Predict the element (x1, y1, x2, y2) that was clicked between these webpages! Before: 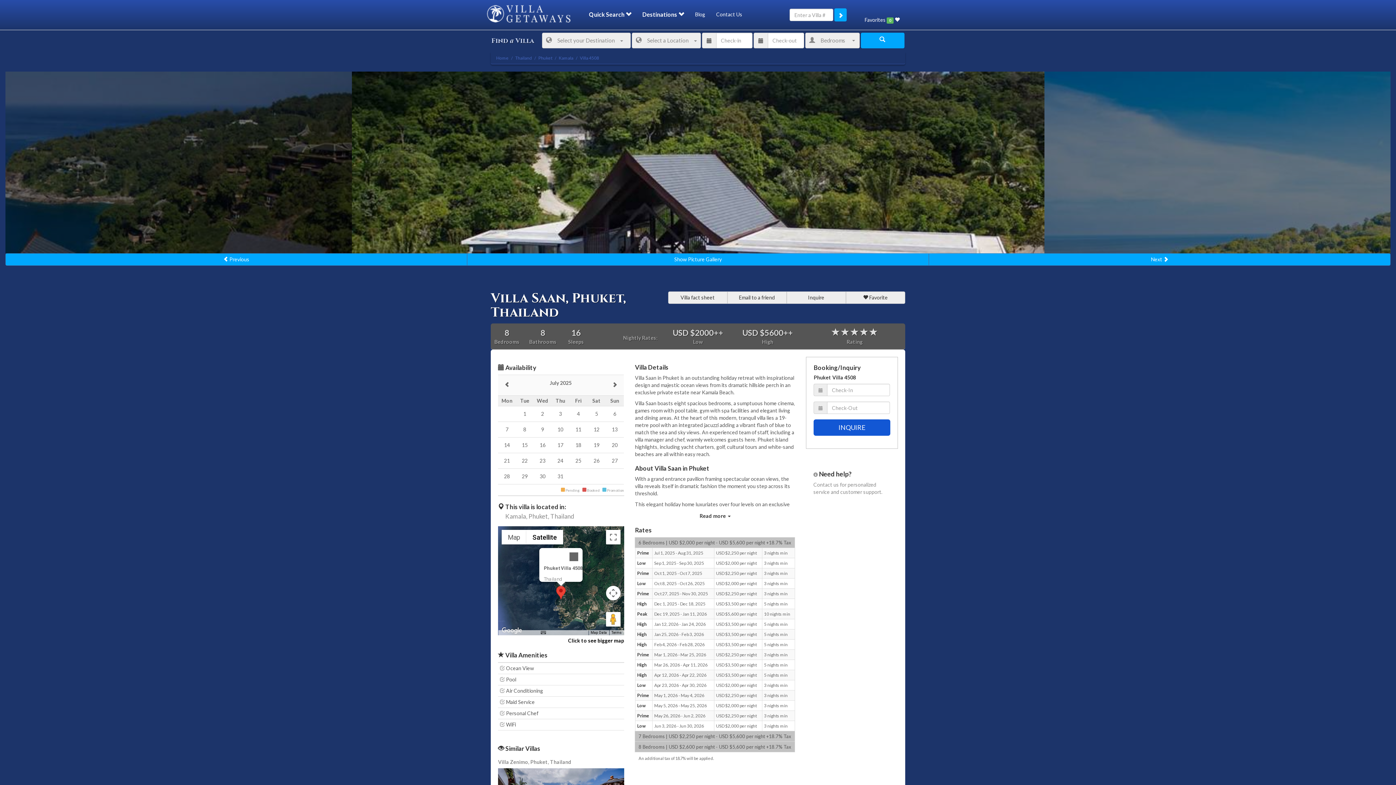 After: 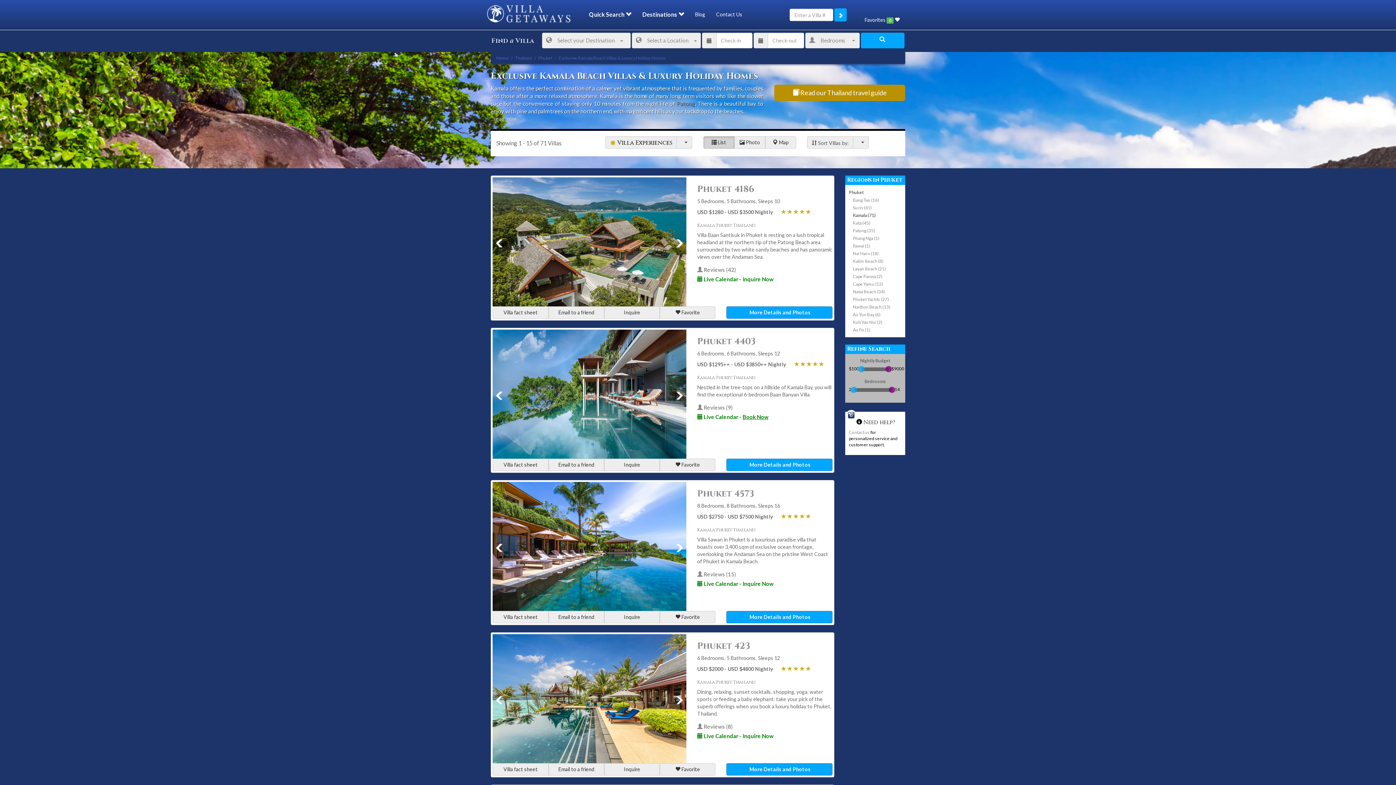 Action: label: Kamala bbox: (558, 55, 573, 60)